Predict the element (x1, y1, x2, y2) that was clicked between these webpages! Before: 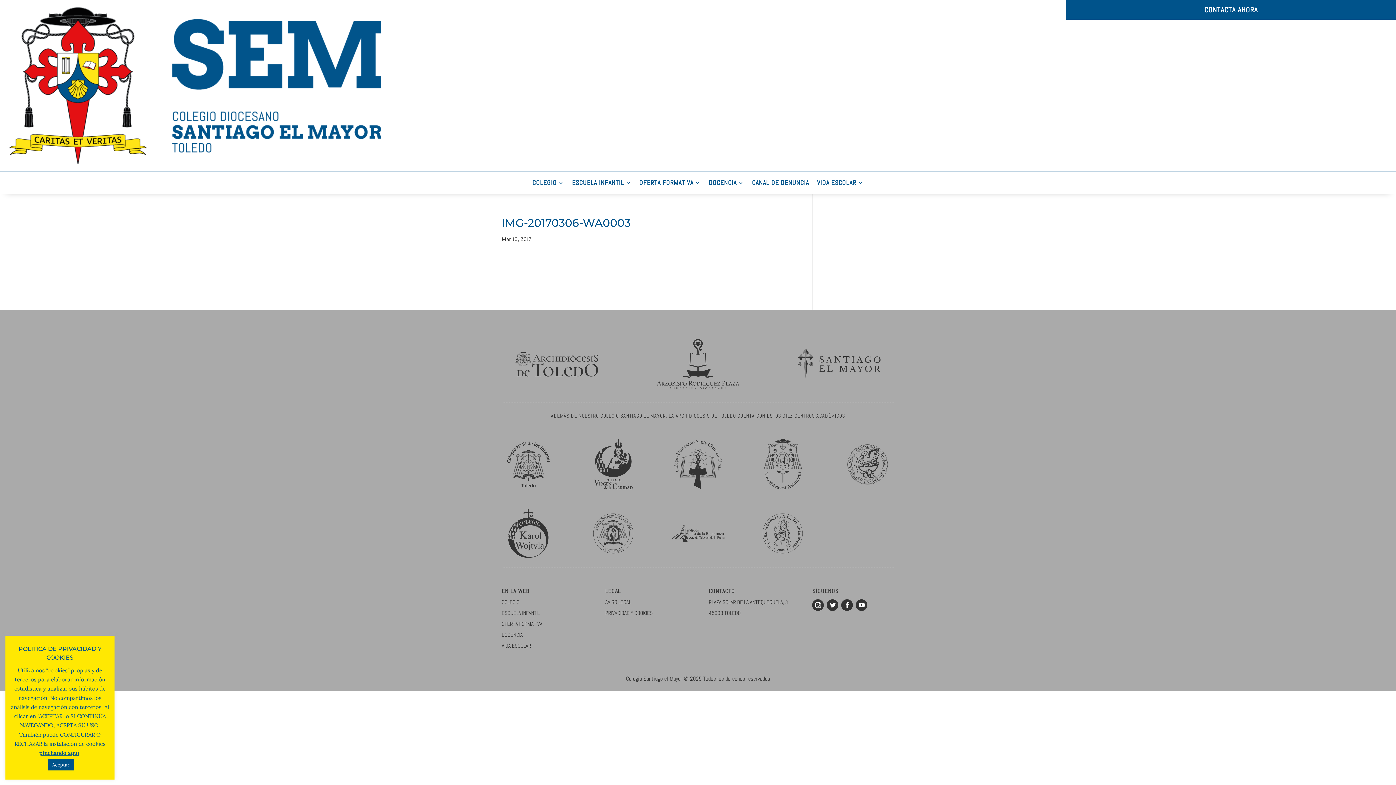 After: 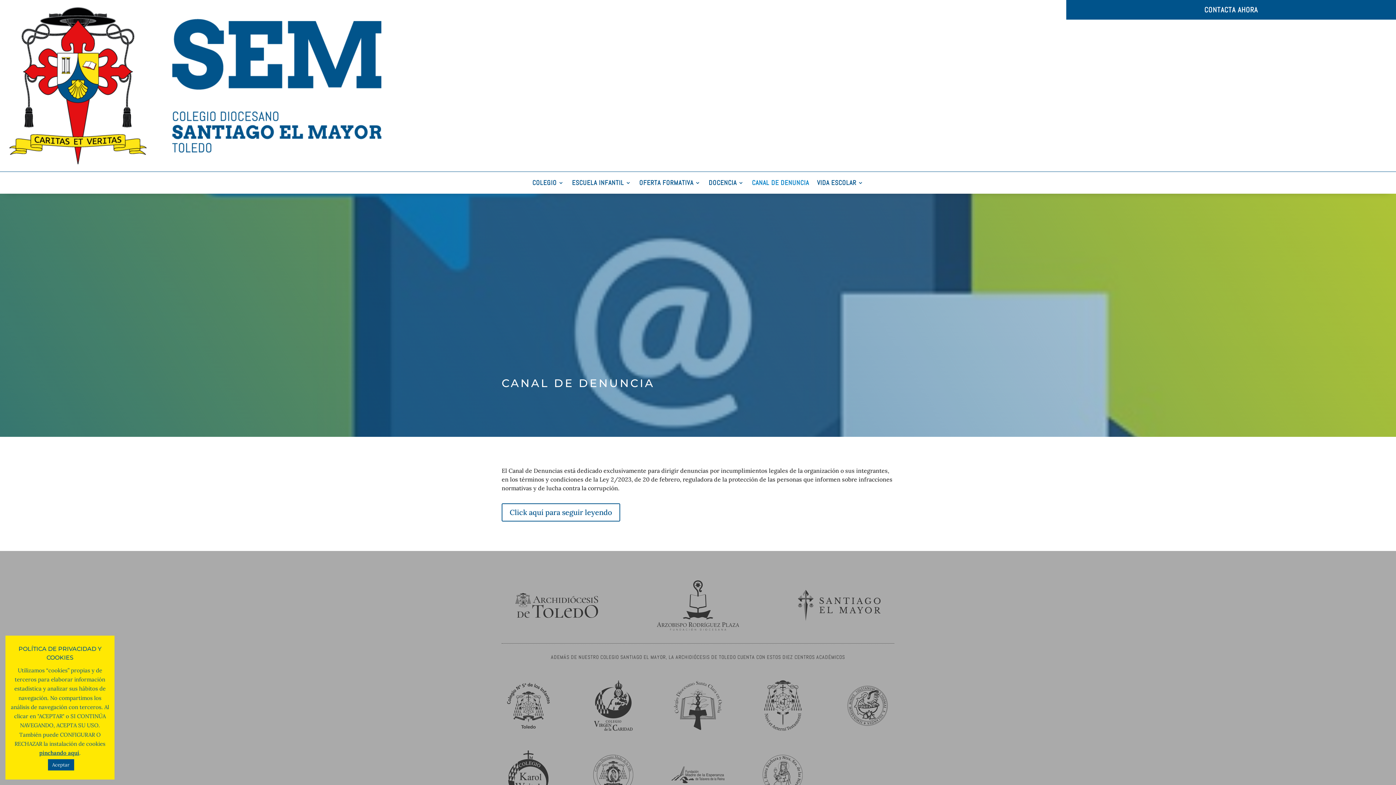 Action: bbox: (752, 180, 809, 188) label: CANAL DE DENUNCIA